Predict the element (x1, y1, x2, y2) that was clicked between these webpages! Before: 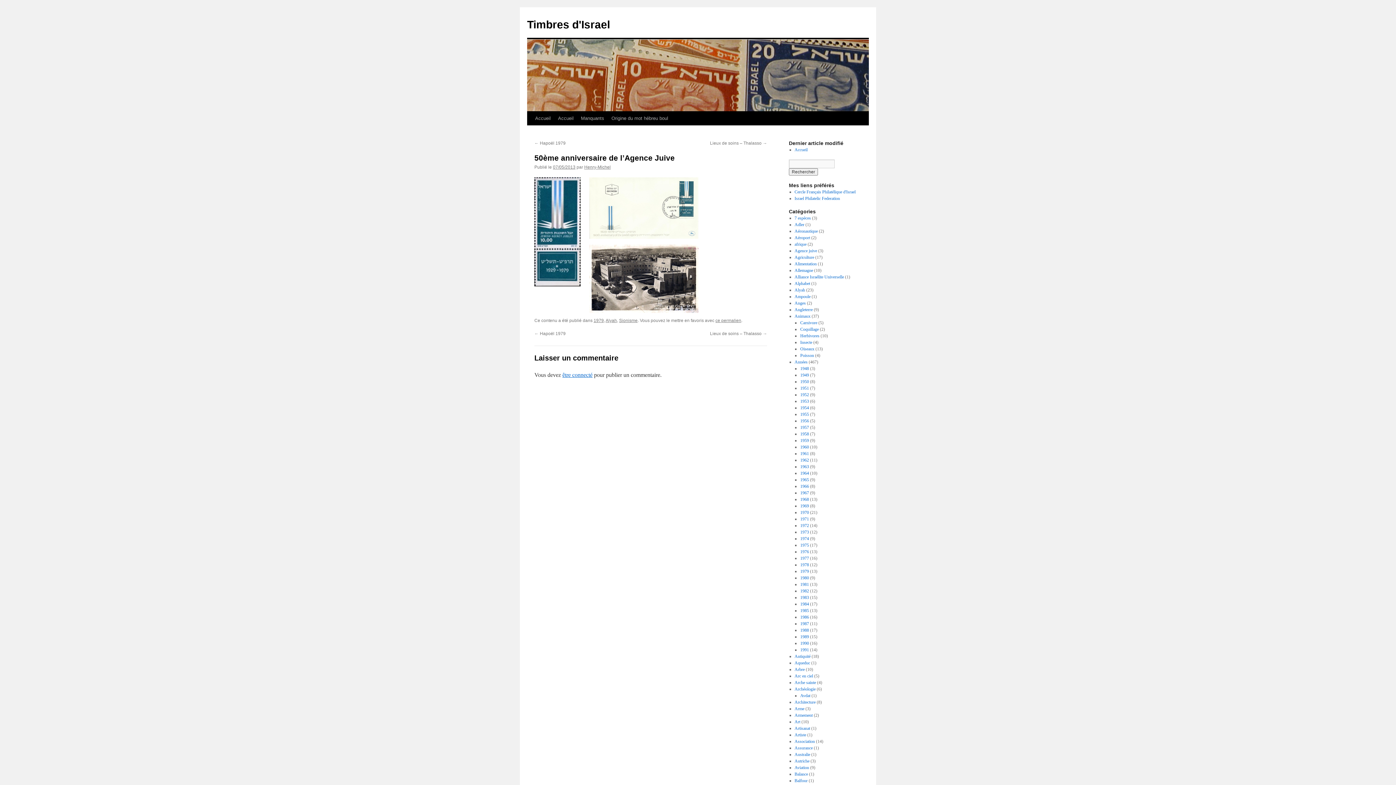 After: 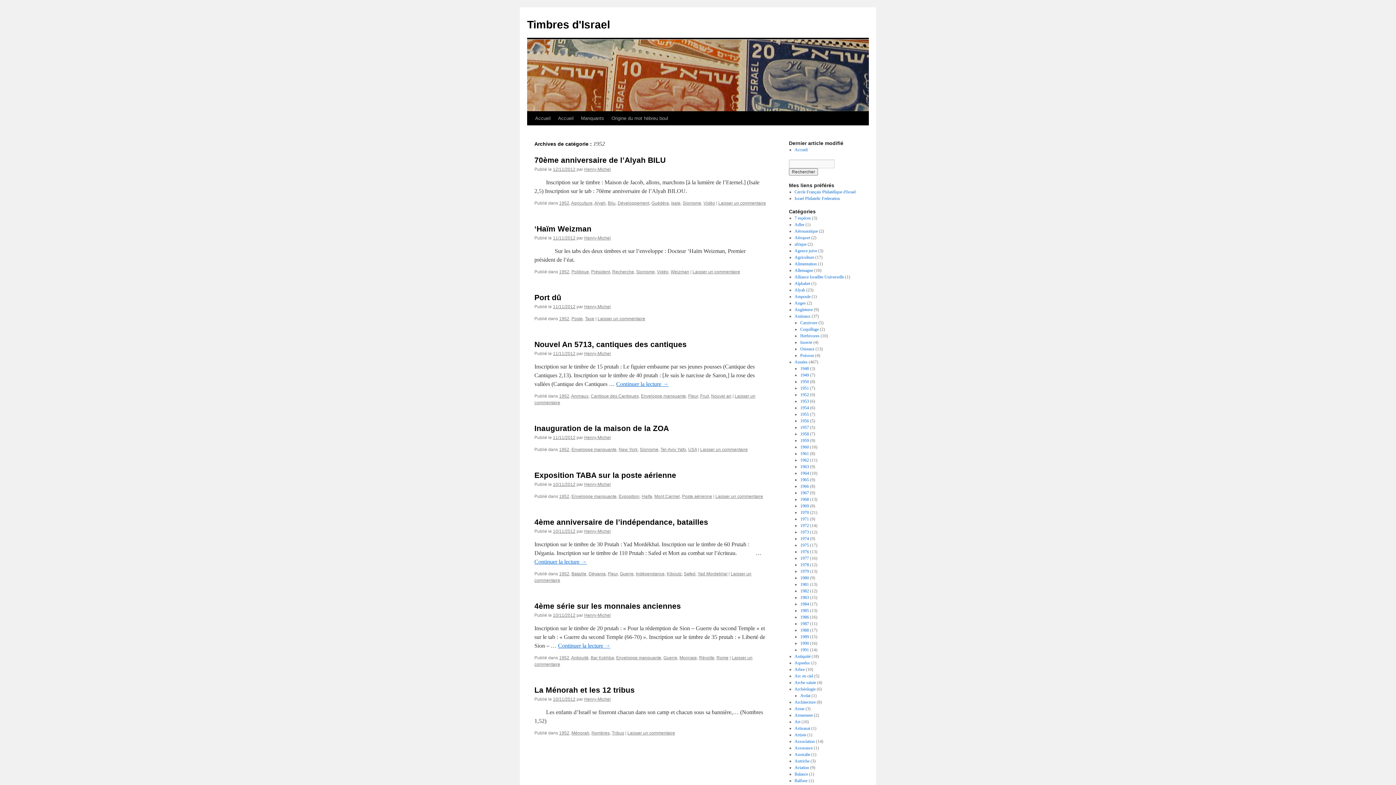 Action: label: 1952 bbox: (800, 392, 809, 397)